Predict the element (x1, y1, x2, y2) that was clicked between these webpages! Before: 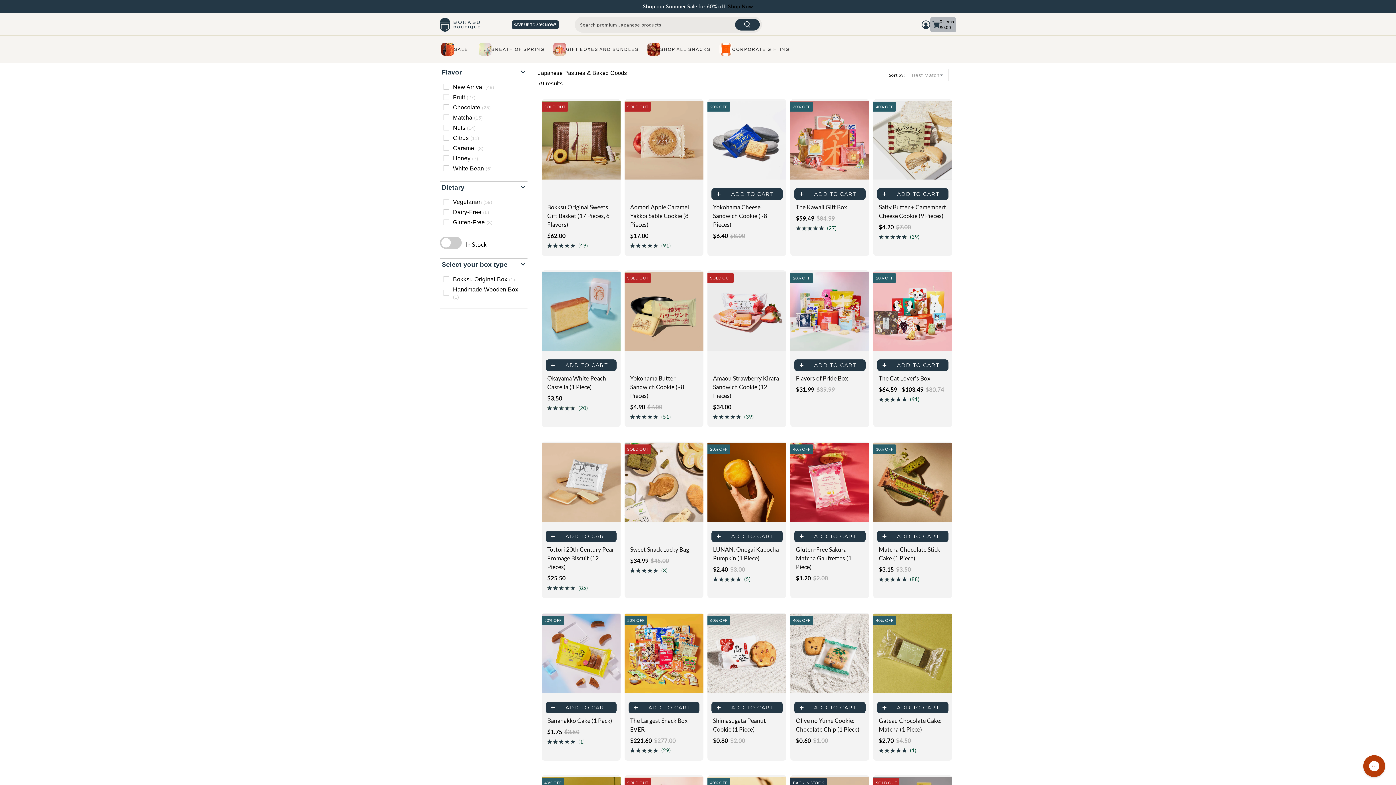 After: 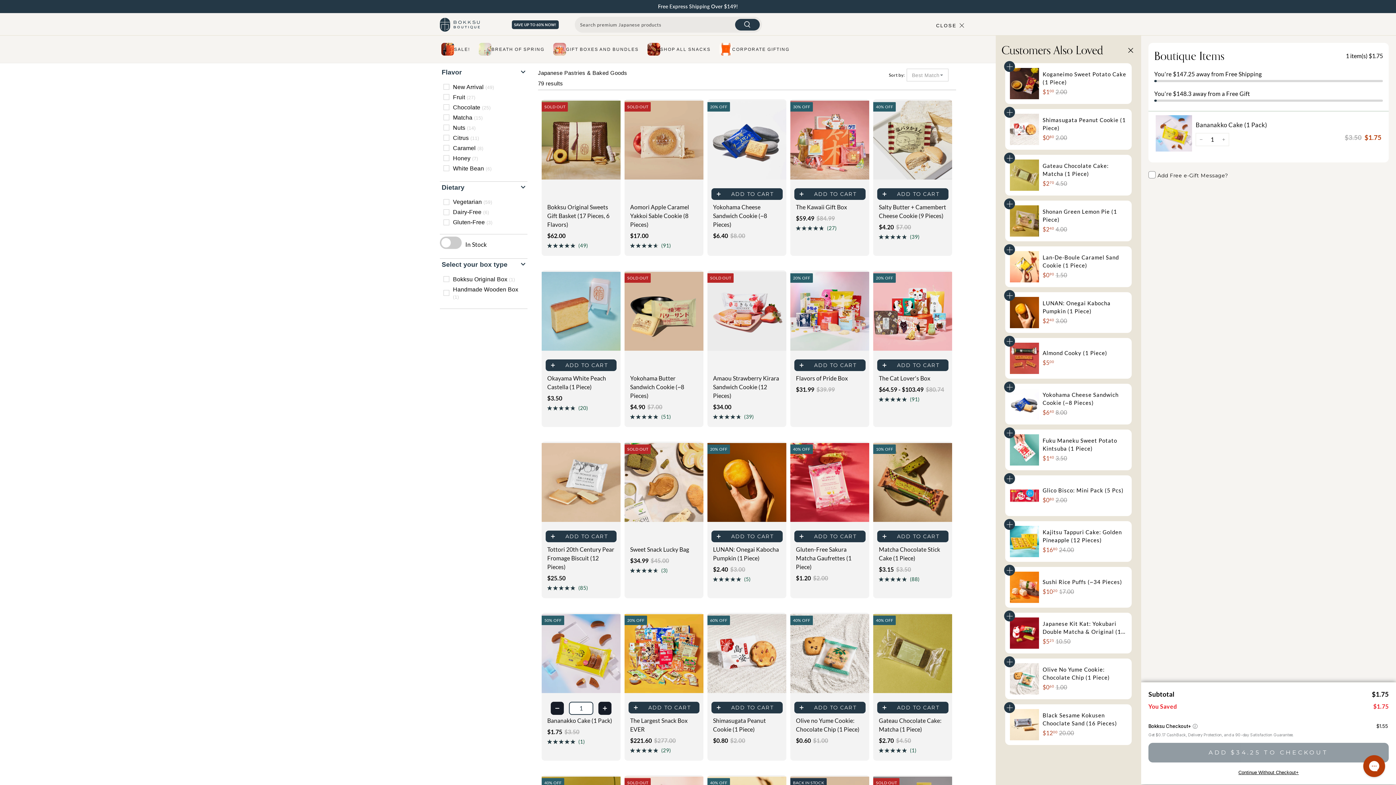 Action: bbox: (545, 702, 616, 713) label: add to cart for Bananakko Cake (1 Pack)